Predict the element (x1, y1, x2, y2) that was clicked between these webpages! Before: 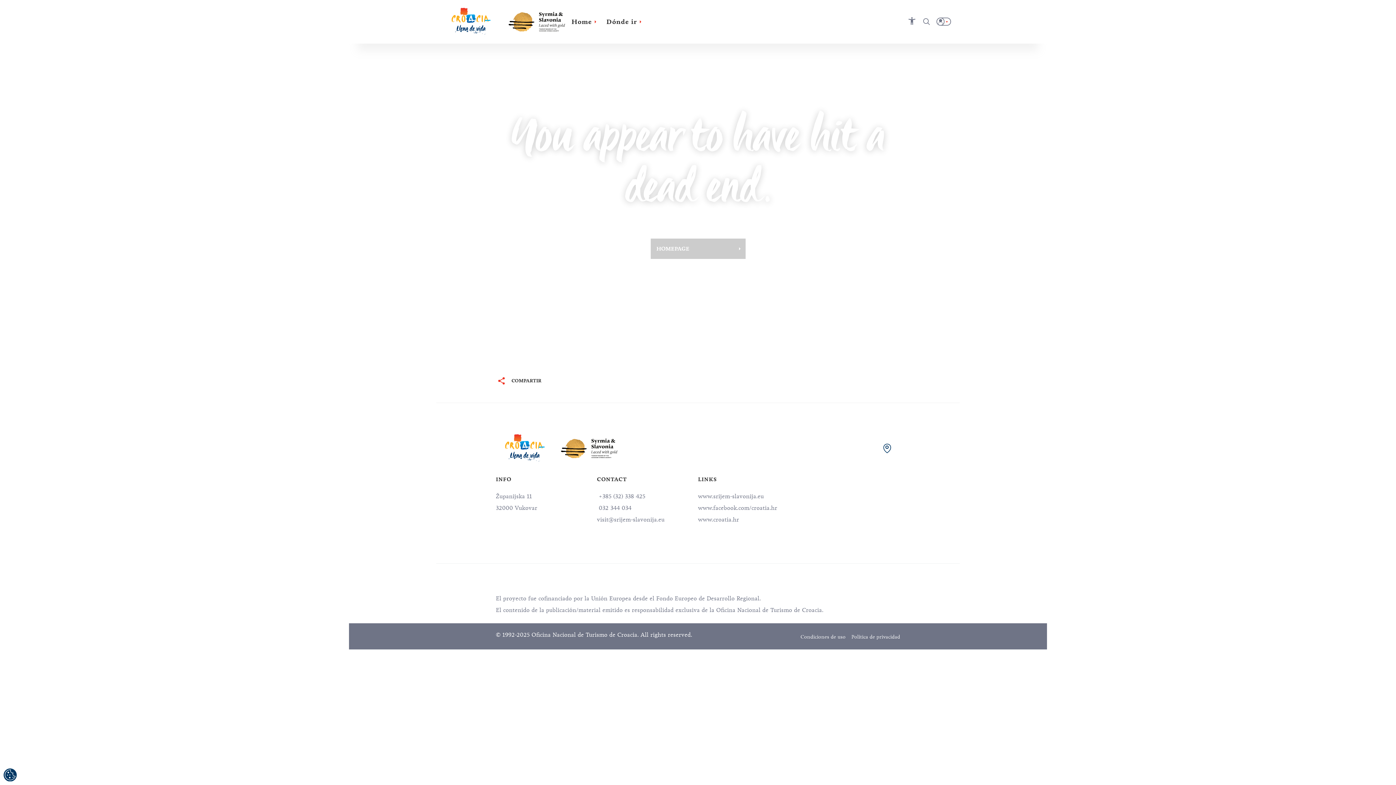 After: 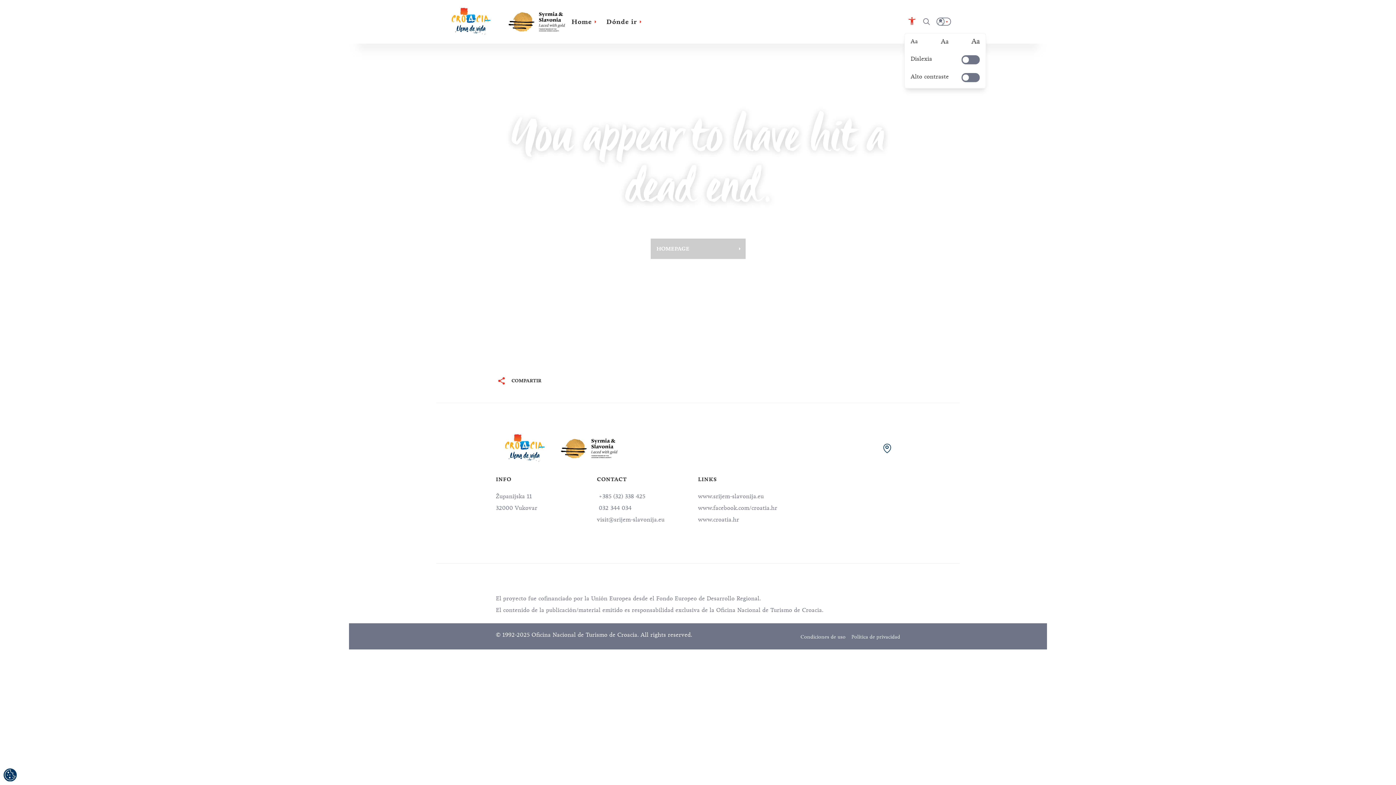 Action: bbox: (904, 13, 919, 30)